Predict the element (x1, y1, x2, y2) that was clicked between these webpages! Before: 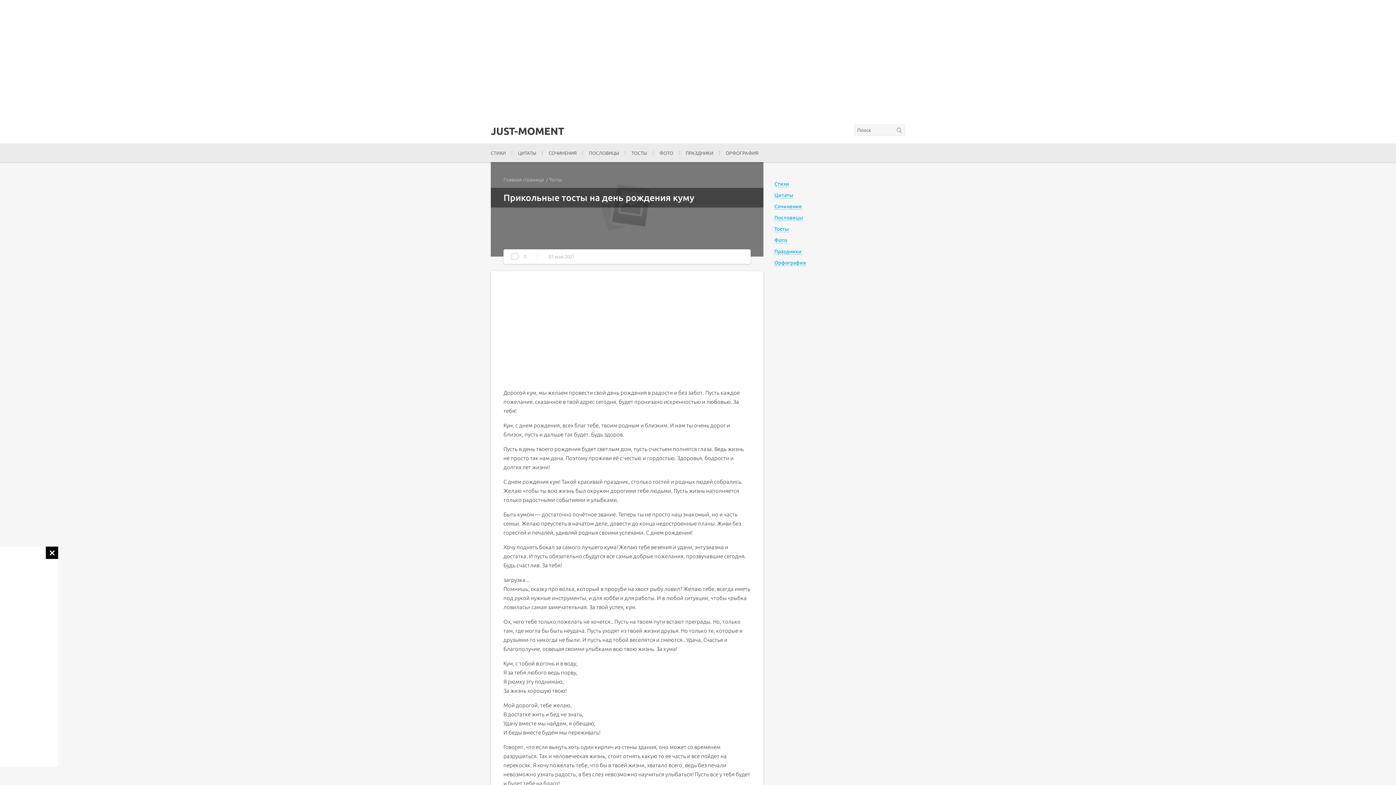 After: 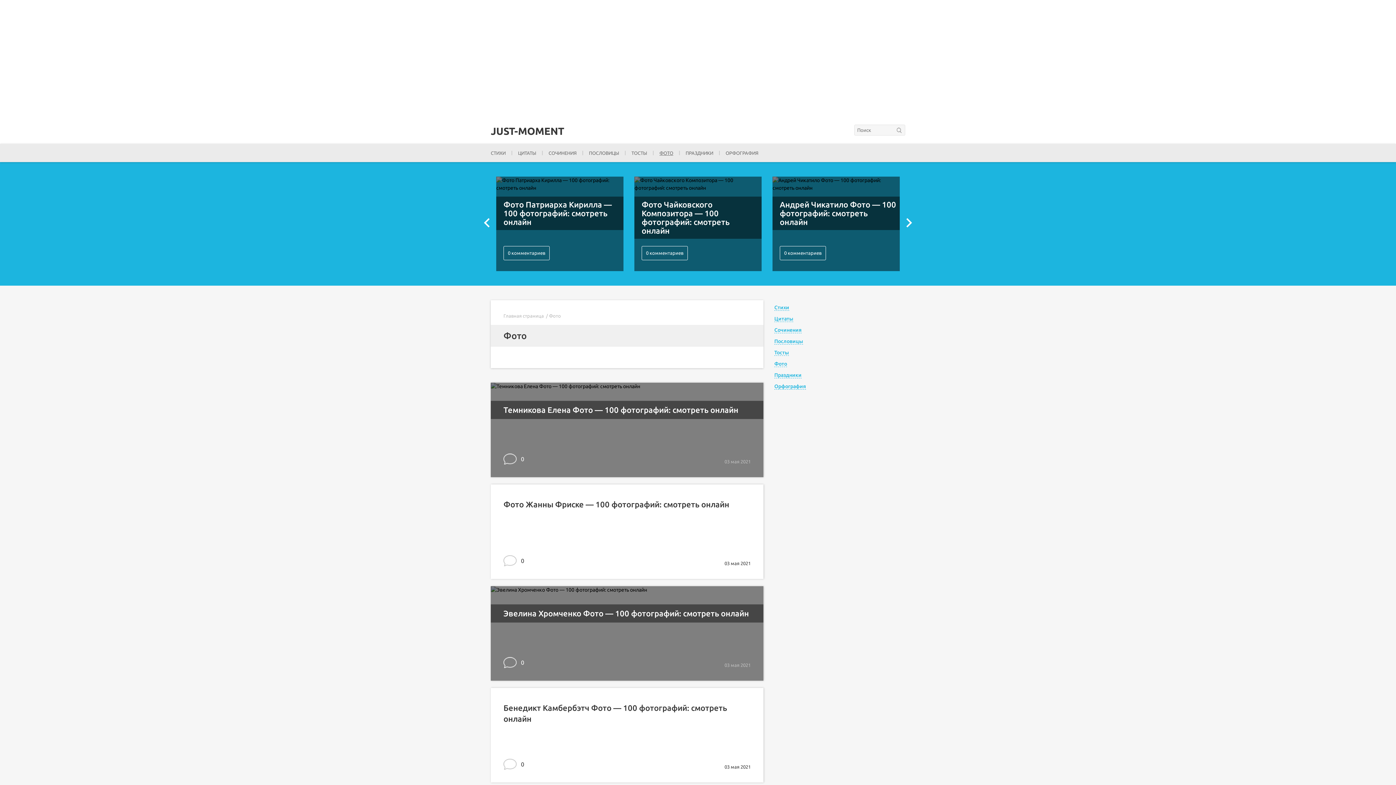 Action: label: ФОТО bbox: (659, 149, 673, 156)